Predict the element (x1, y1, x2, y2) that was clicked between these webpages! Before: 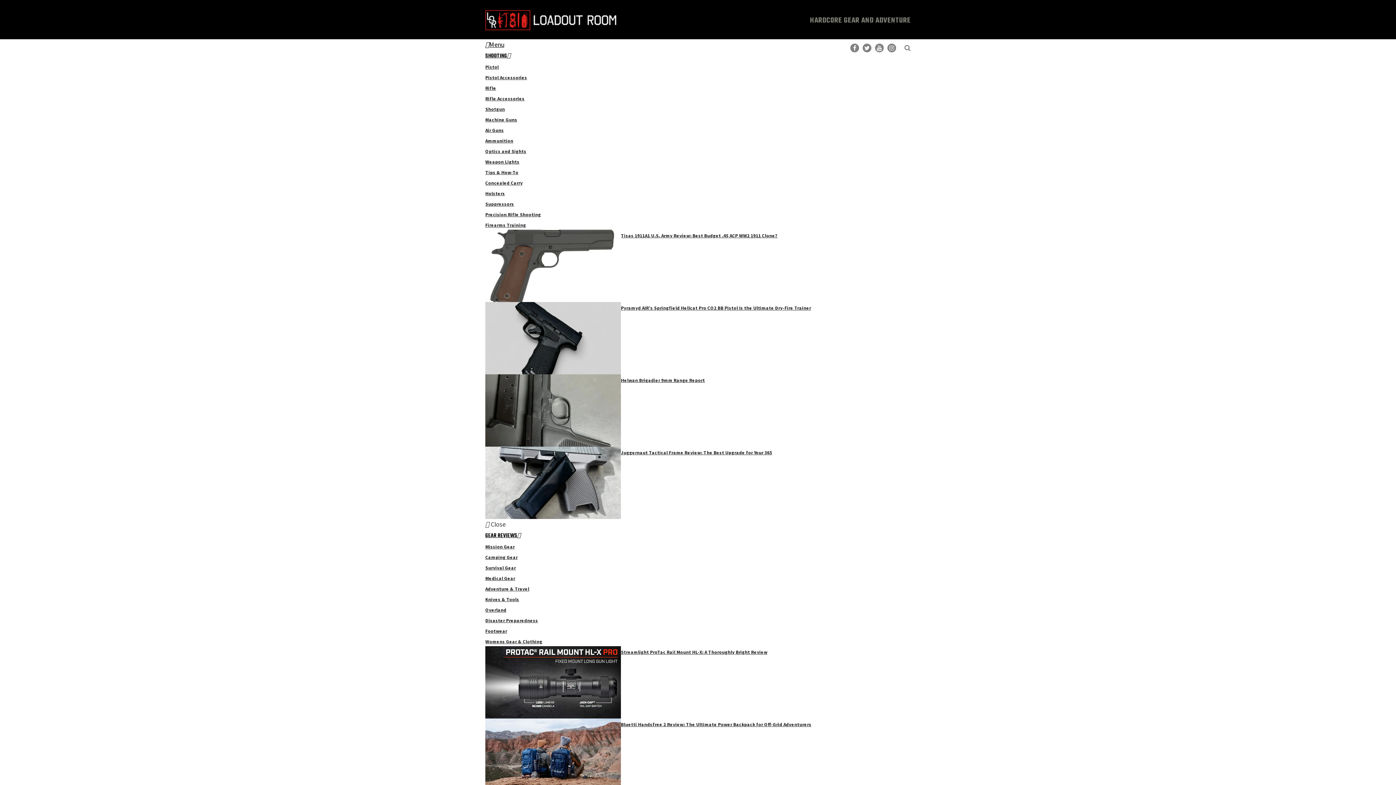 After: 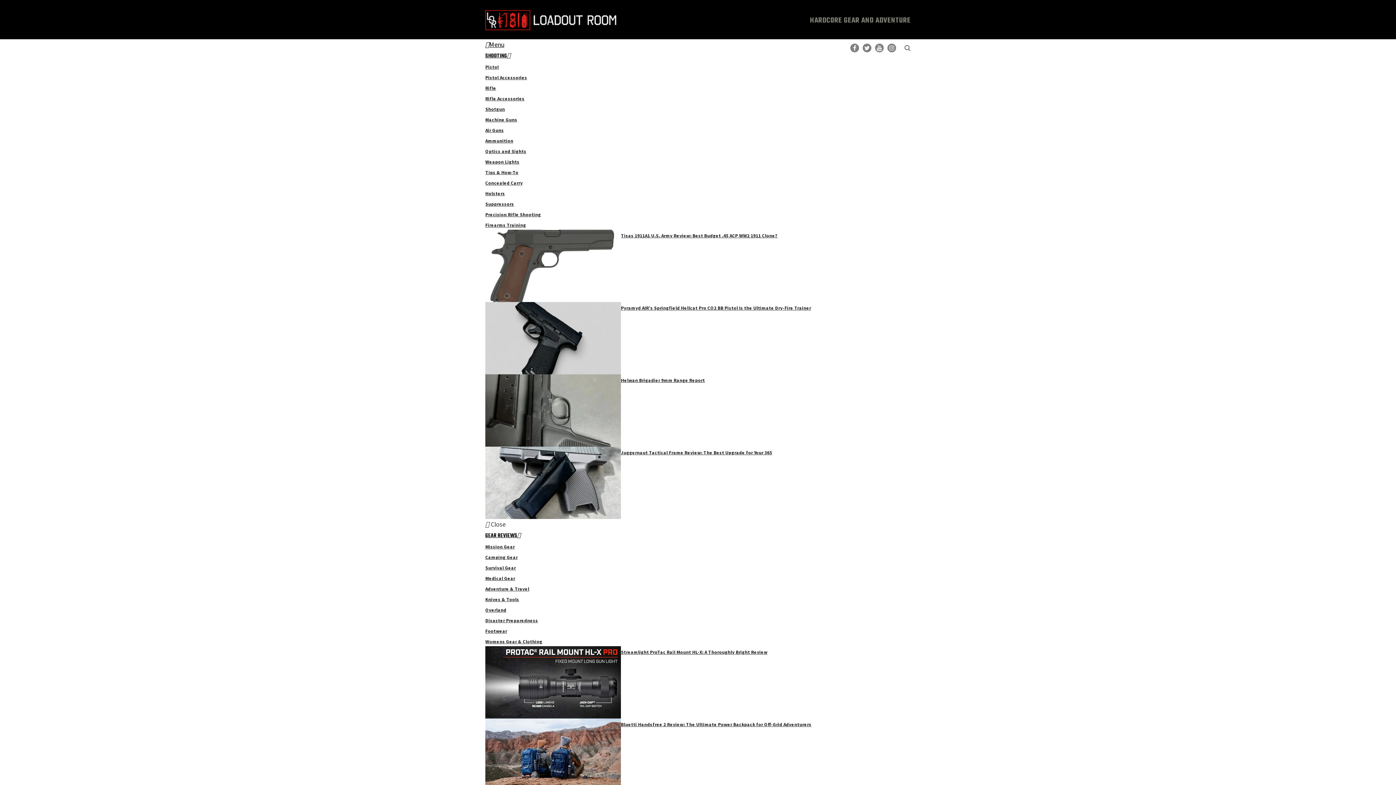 Action: label: Medical Gear bbox: (485, 575, 515, 581)